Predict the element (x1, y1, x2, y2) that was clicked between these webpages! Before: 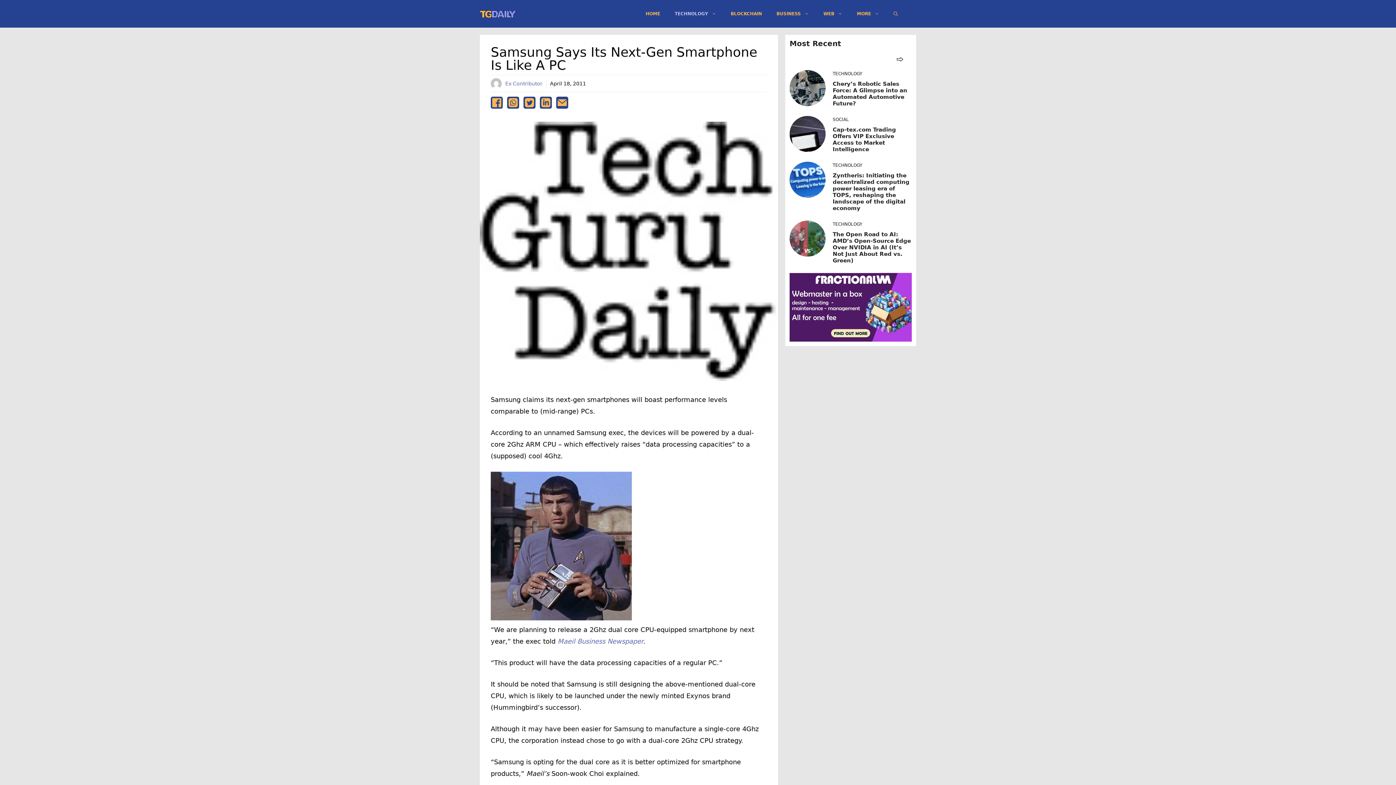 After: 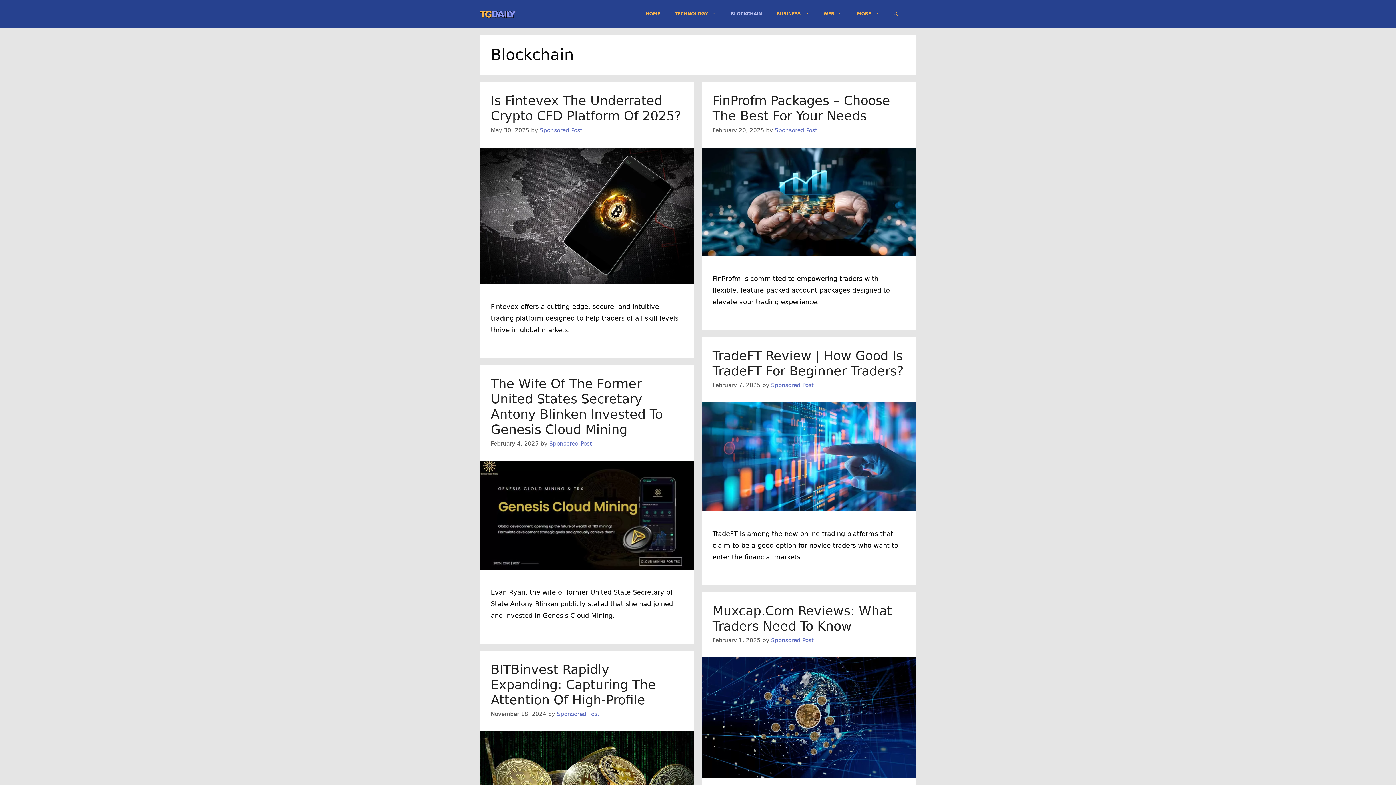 Action: bbox: (723, 2, 769, 24) label: BLOCKCHAIN